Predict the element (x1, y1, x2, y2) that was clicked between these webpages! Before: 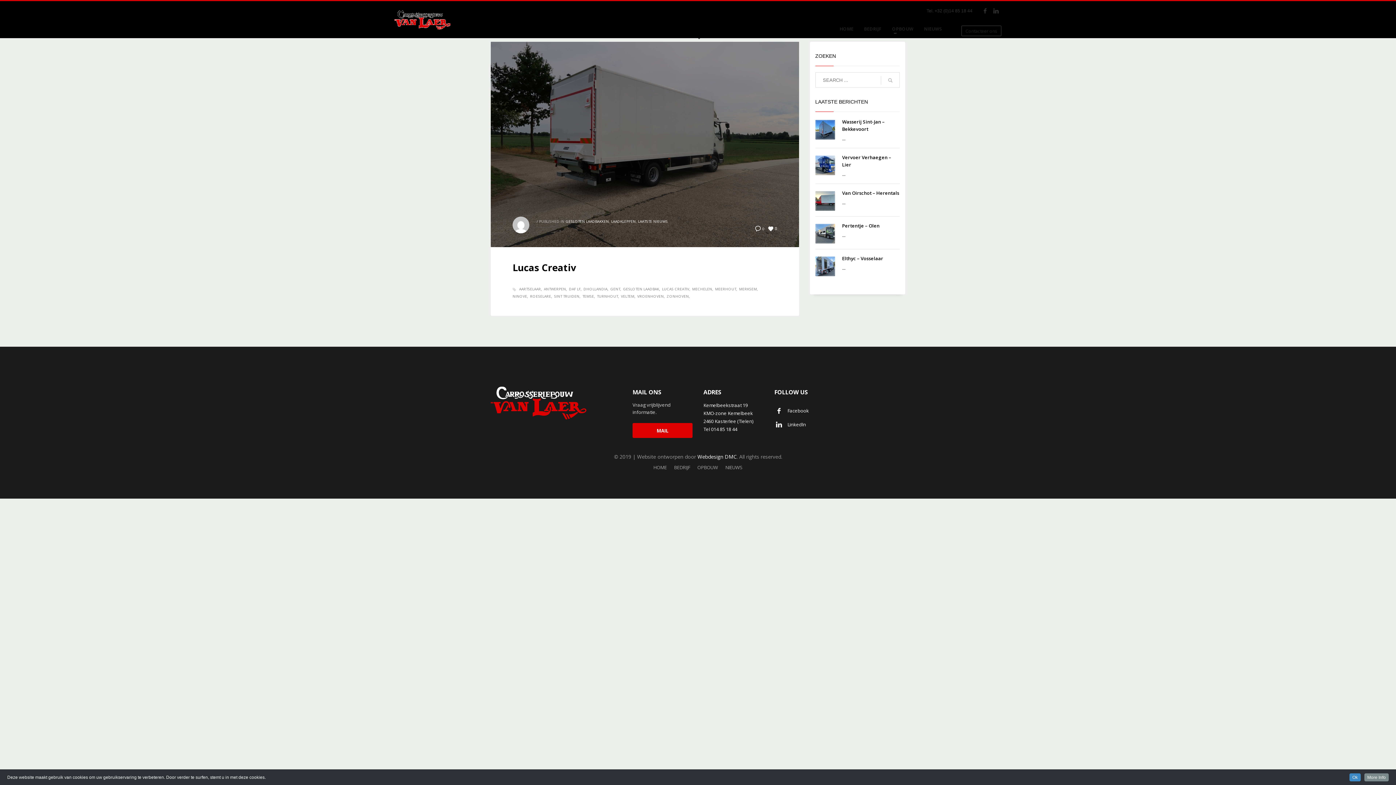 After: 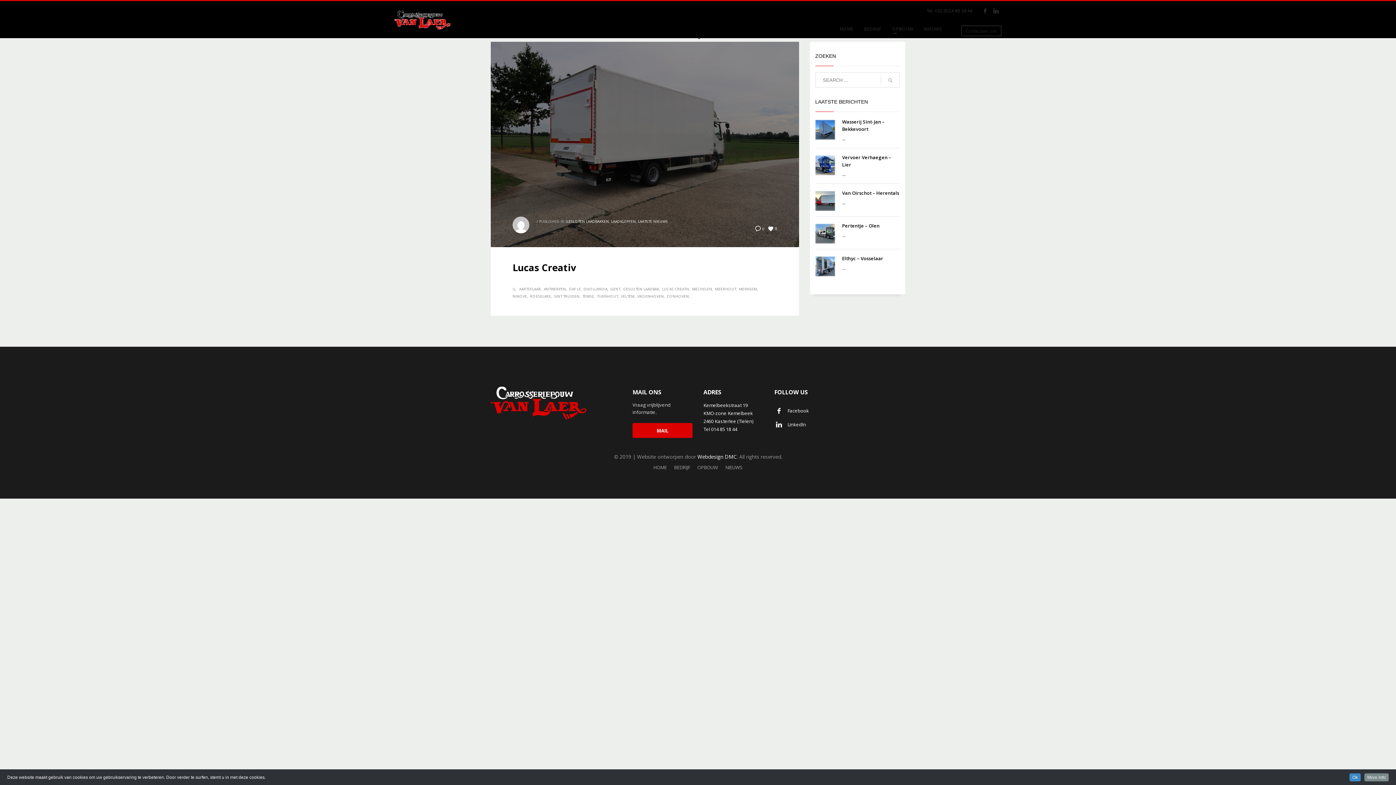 Action: label: VROENHOVEN bbox: (637, 292, 665, 299)